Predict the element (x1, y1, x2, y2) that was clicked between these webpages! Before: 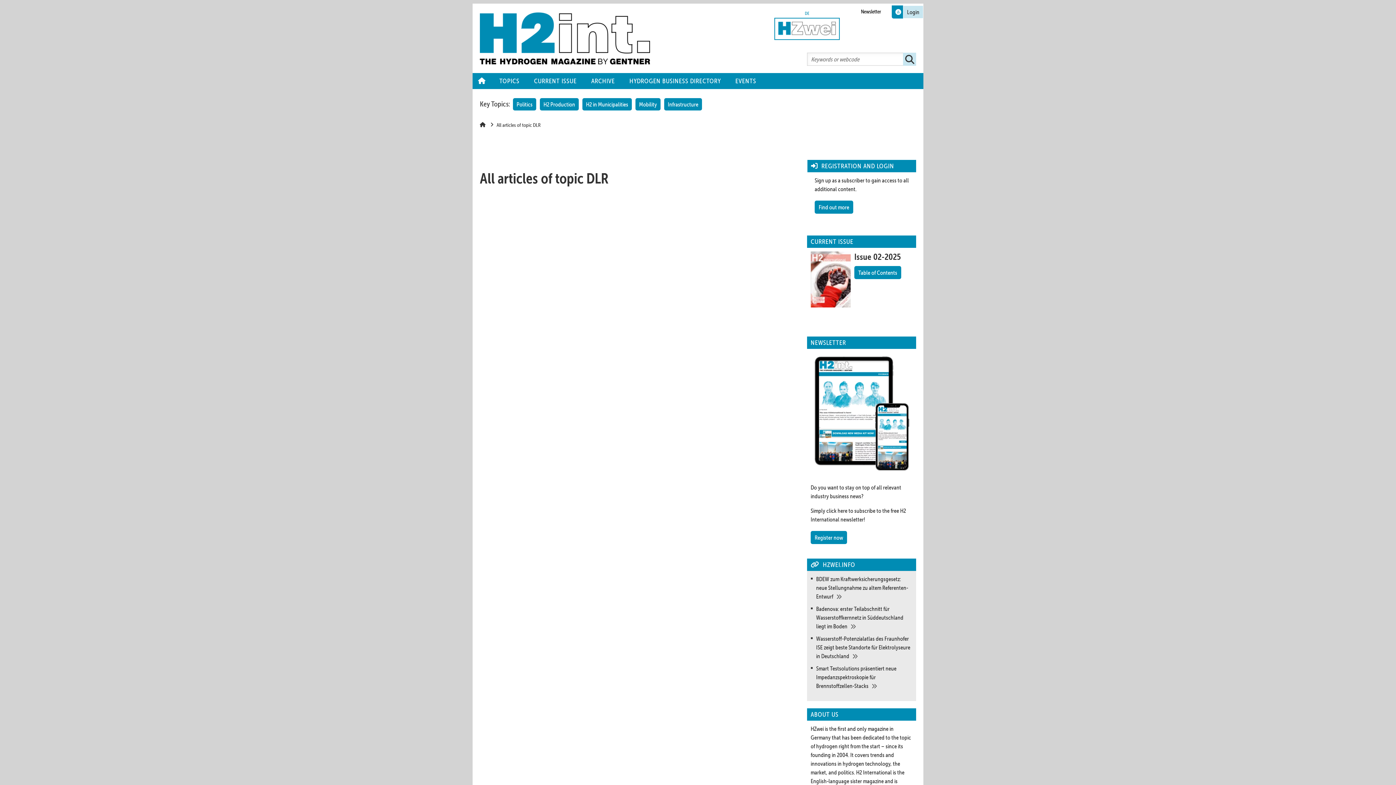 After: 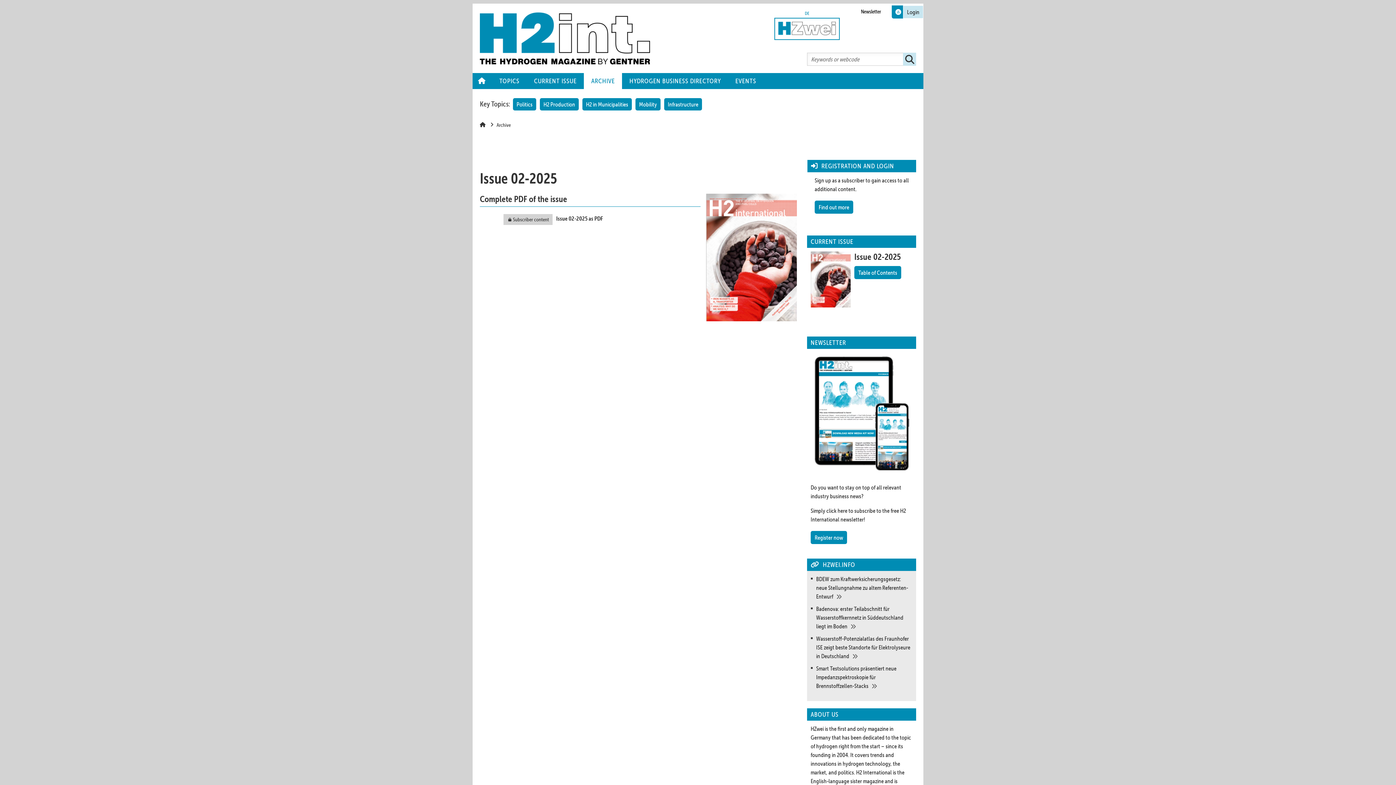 Action: bbox: (854, 266, 901, 279) label: Table of Contents